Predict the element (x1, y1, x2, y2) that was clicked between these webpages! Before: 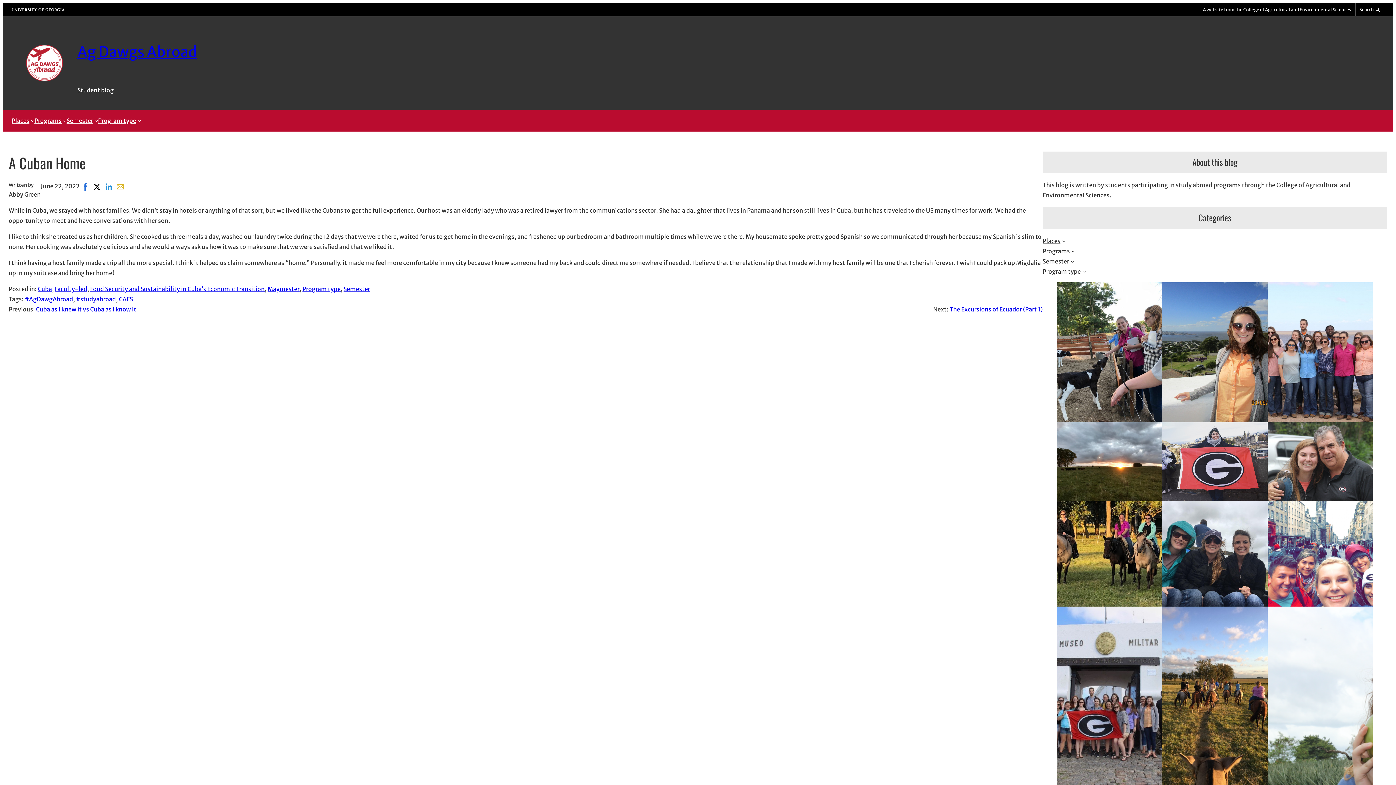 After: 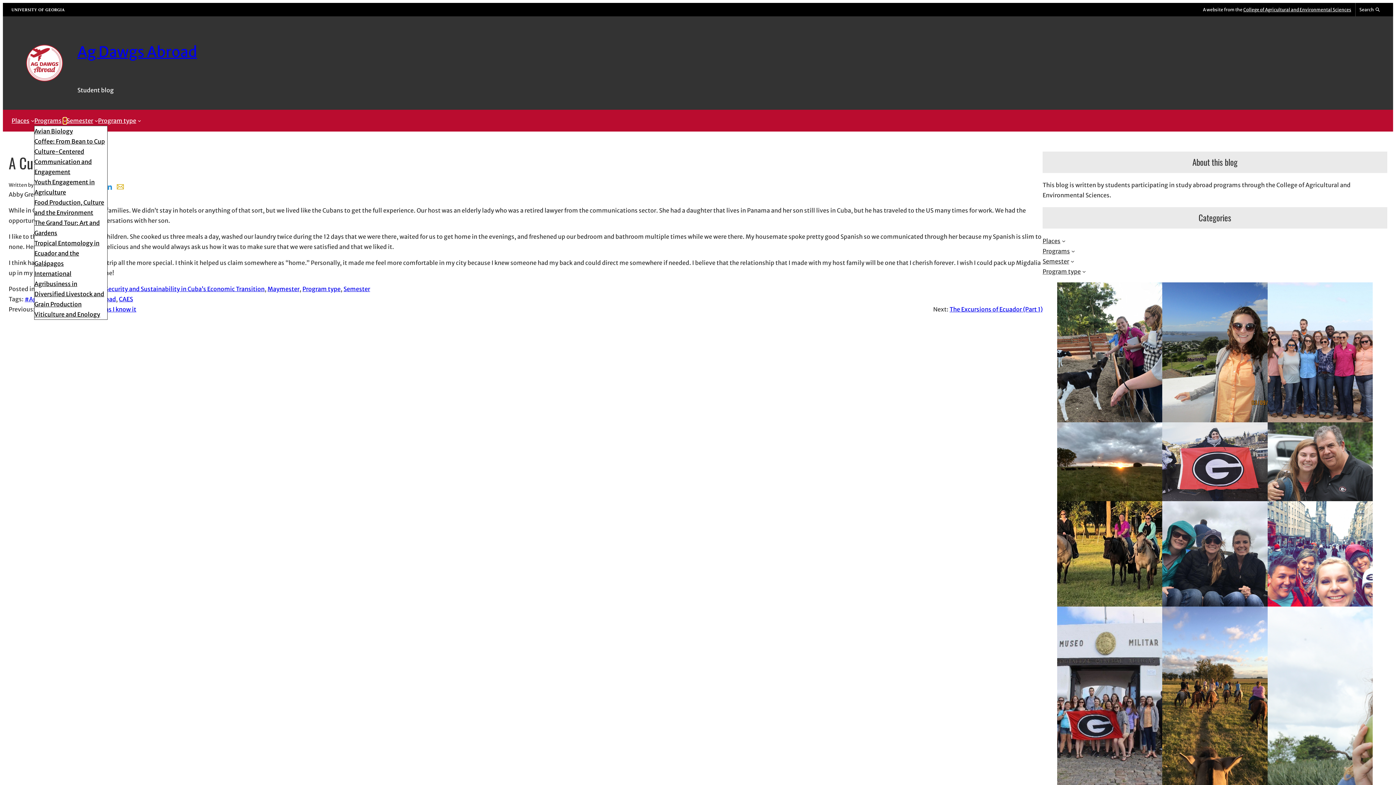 Action: bbox: (63, 119, 66, 122) label: Programs submenu